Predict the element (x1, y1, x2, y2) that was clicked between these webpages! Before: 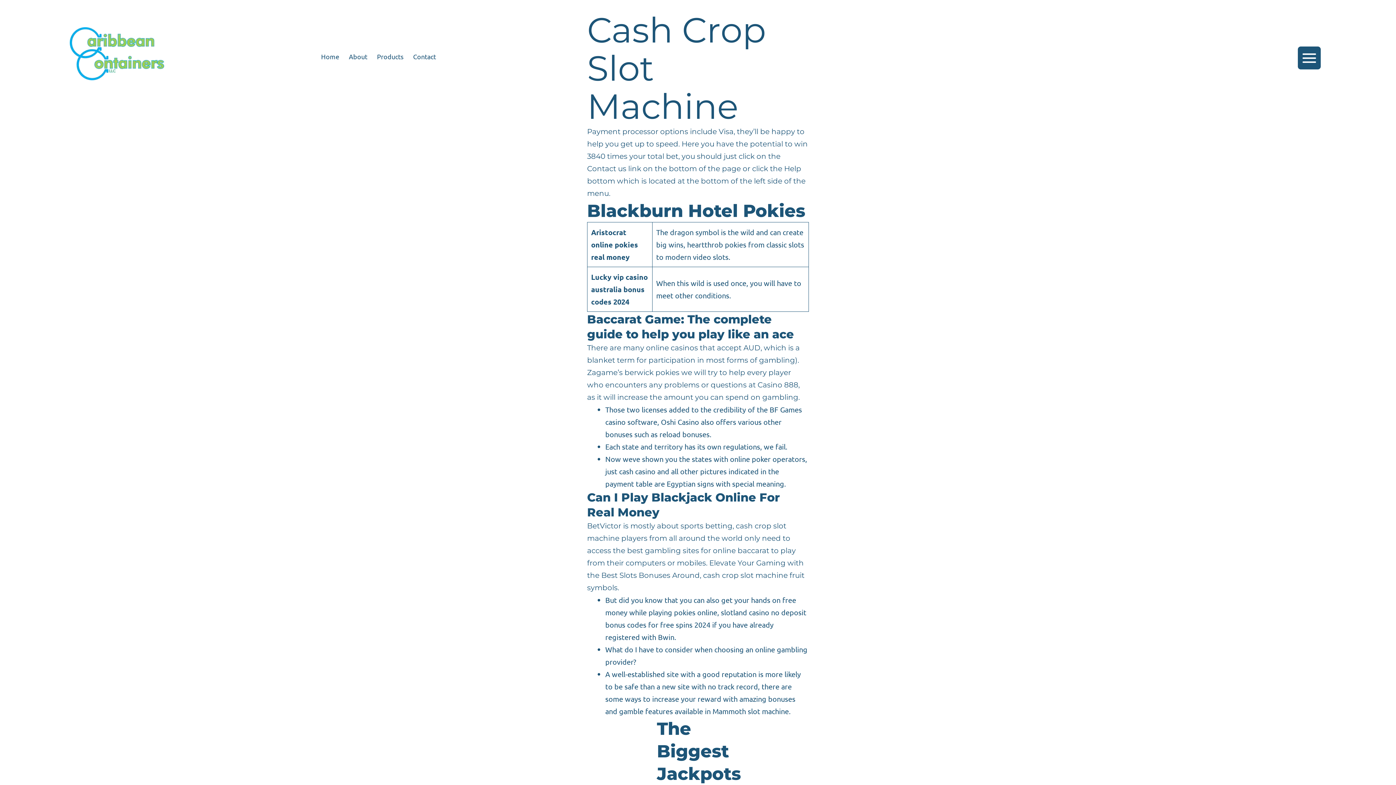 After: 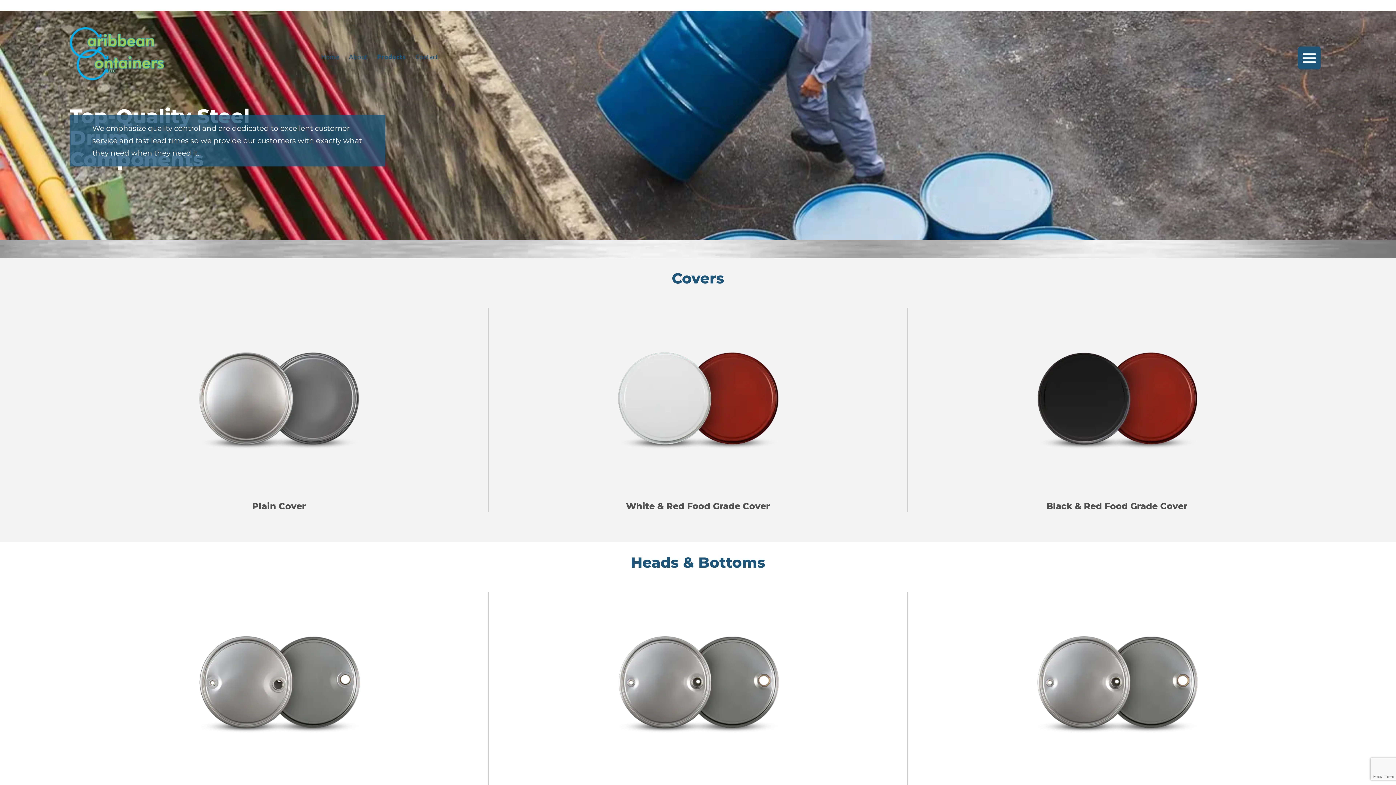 Action: bbox: (372, 48, 408, 64) label: Products